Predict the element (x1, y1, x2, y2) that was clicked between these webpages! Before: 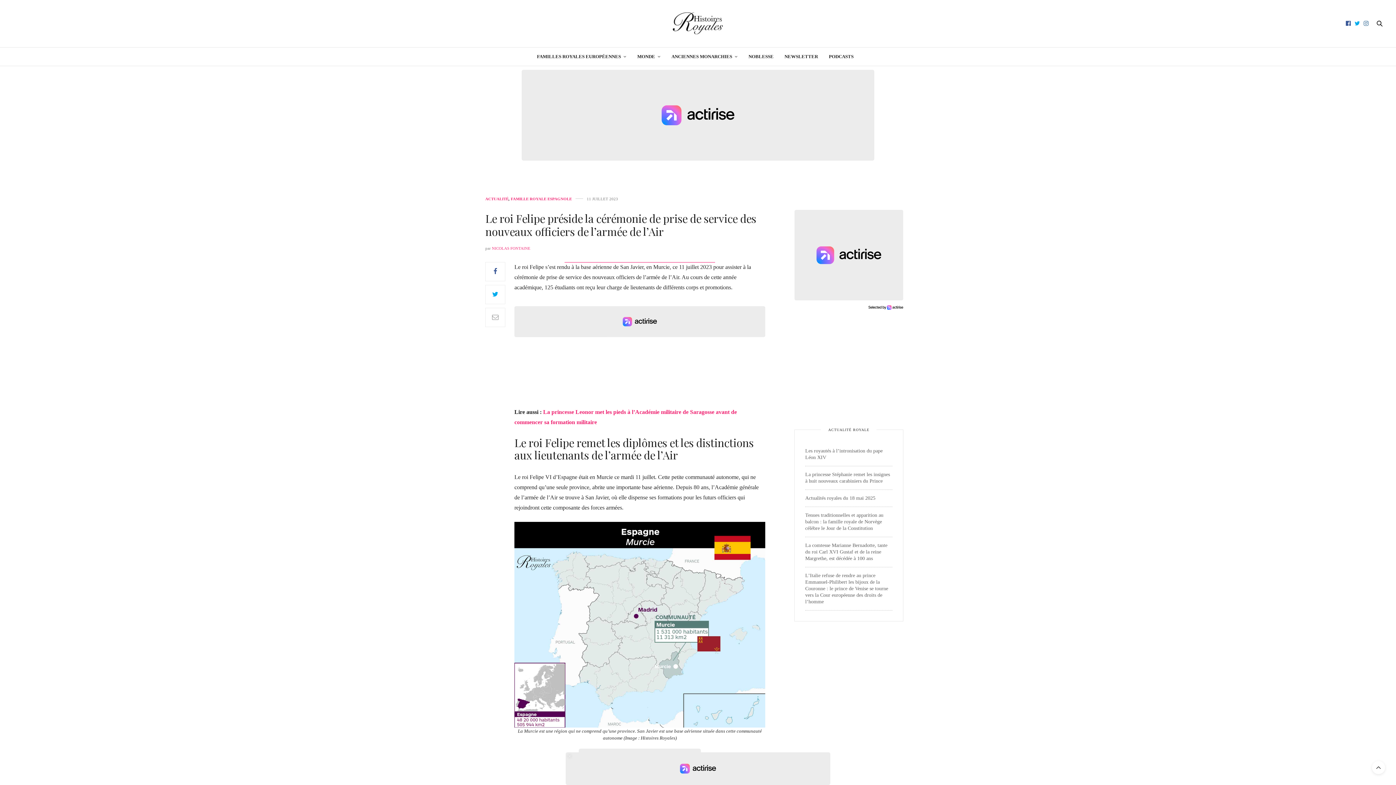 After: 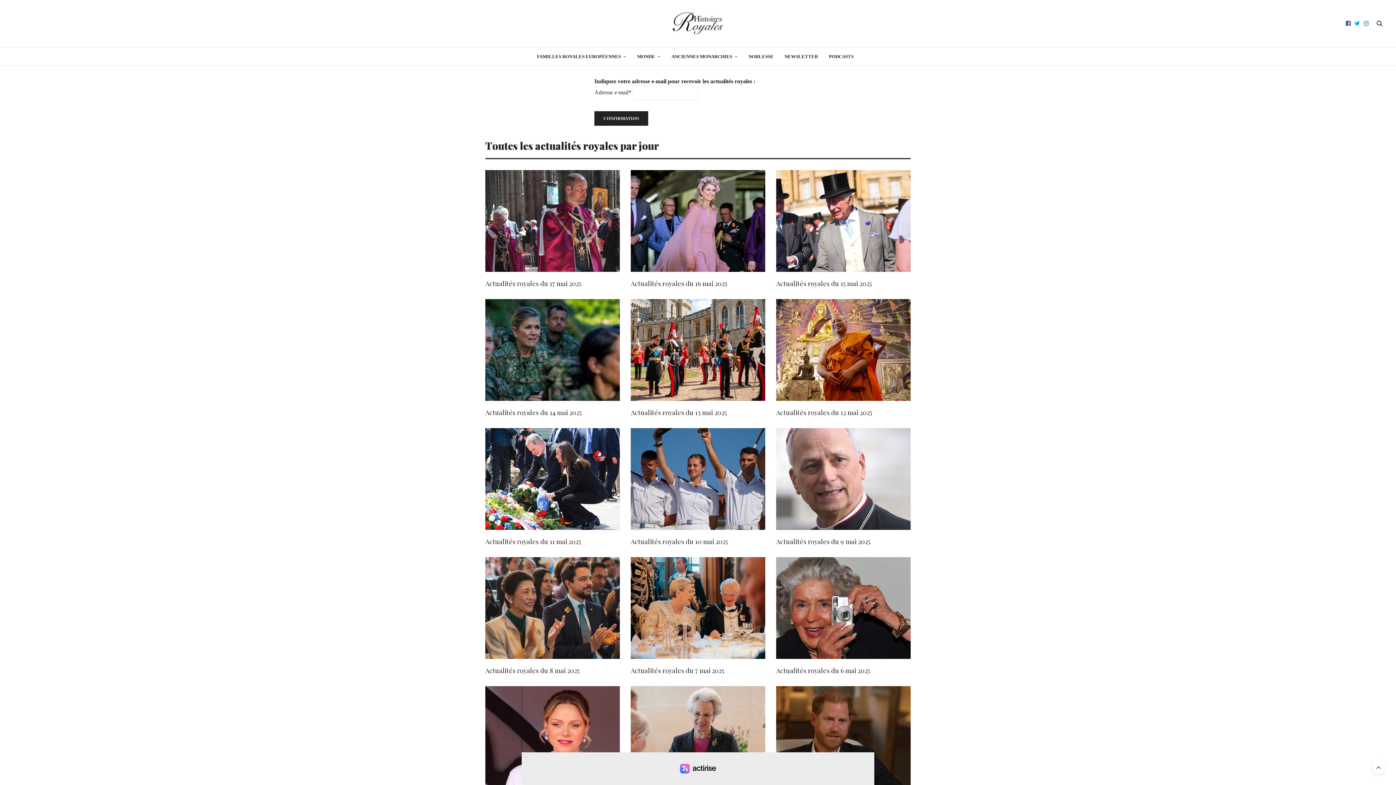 Action: label: NEWSLETTER bbox: (784, 47, 818, 65)